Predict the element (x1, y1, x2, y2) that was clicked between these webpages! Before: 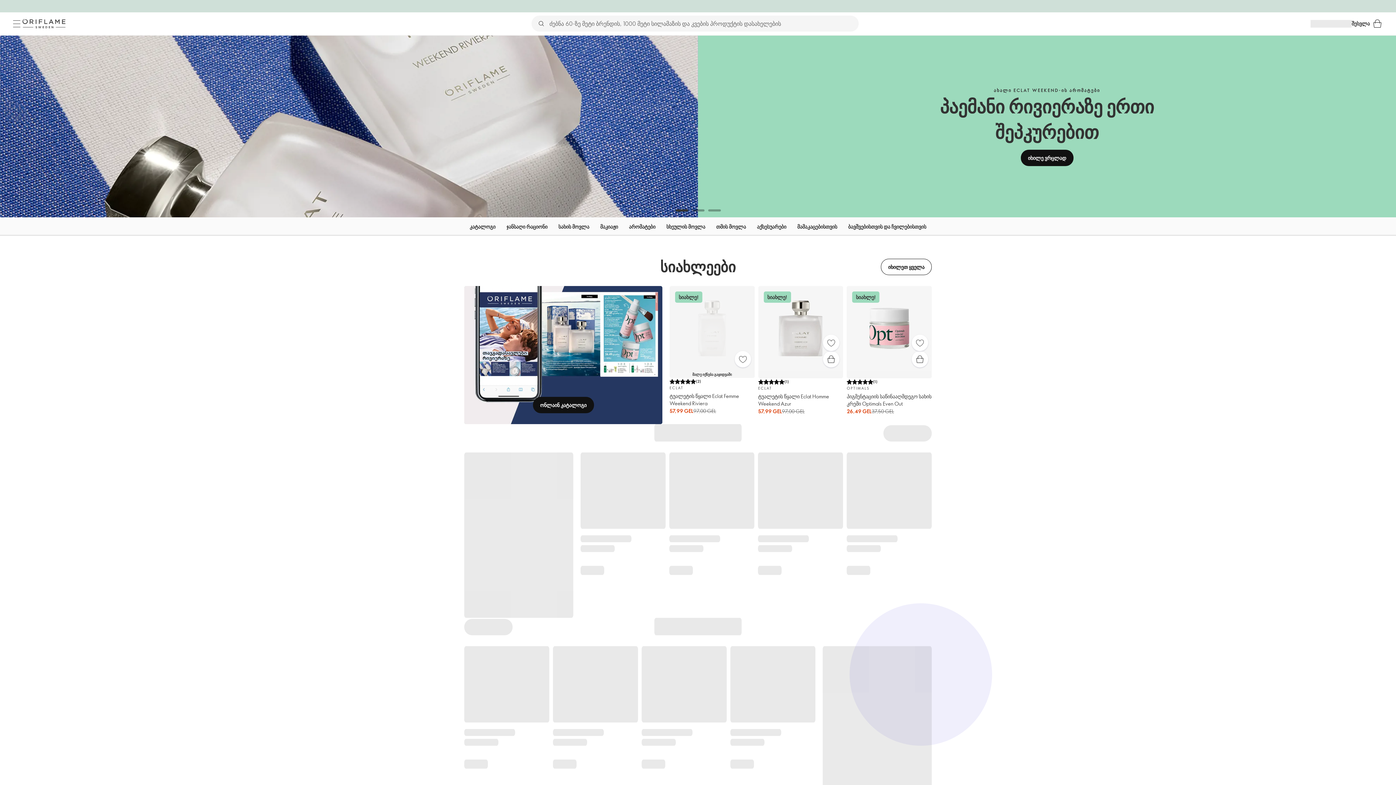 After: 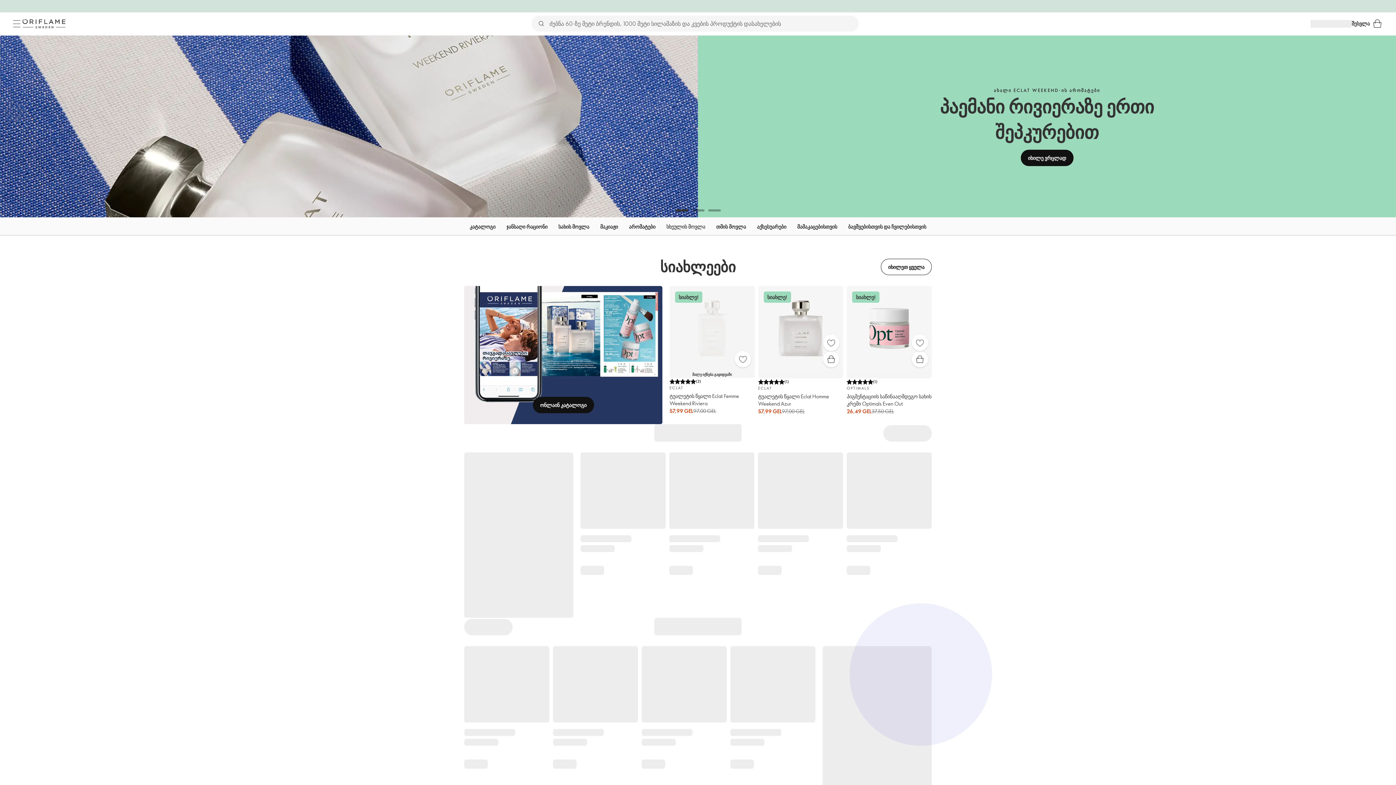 Action: label: სხეულის მოვლა bbox: (666, 217, 705, 236)